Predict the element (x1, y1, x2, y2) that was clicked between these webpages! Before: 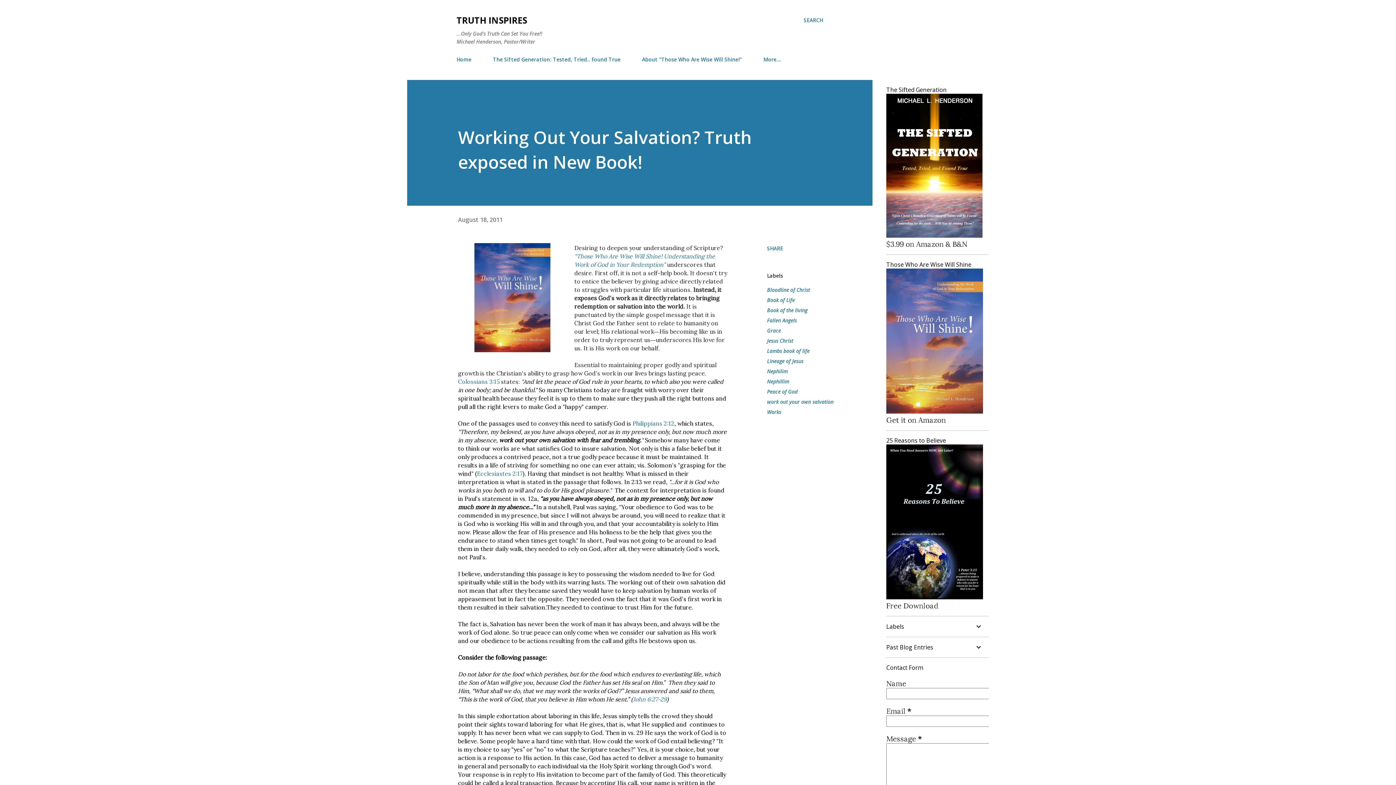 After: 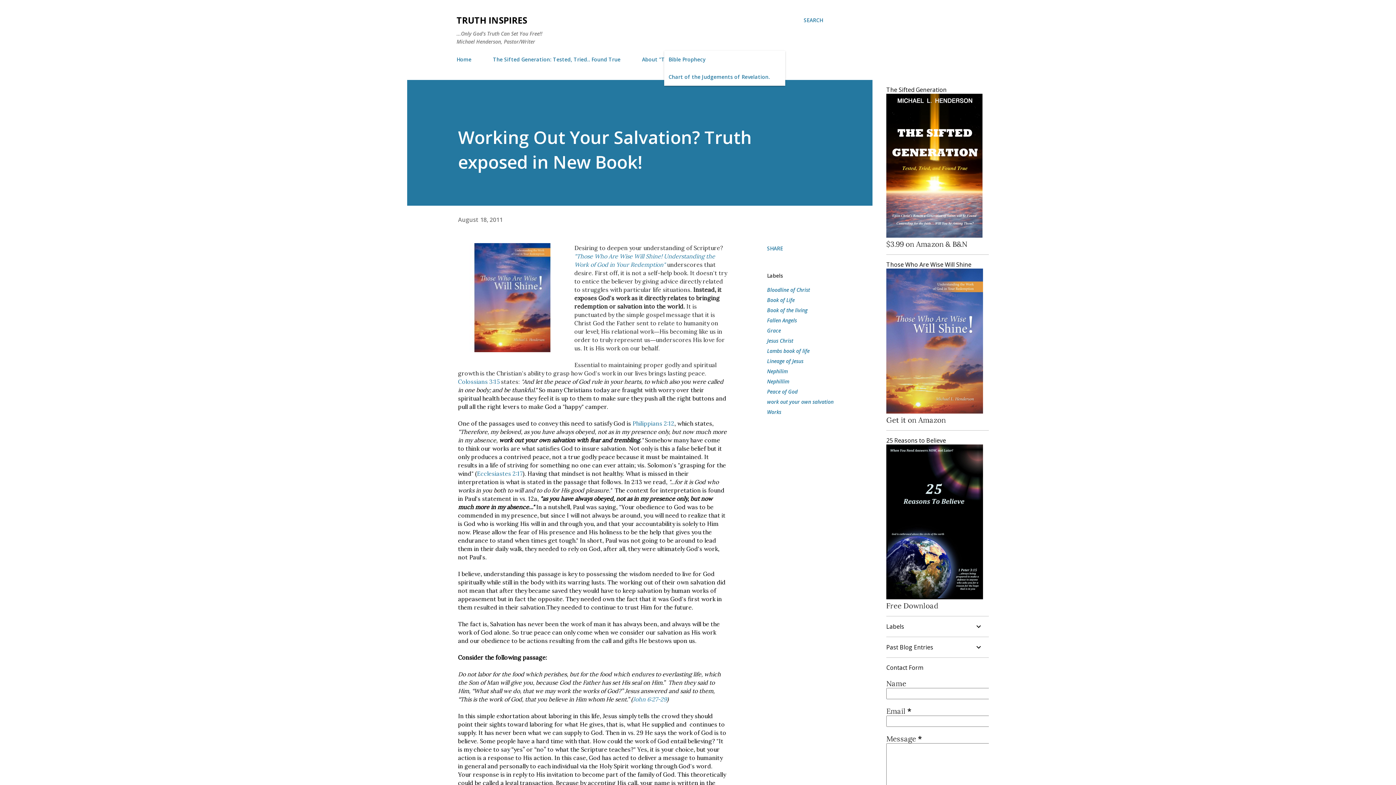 Action: bbox: (759, 51, 785, 67) label: More…